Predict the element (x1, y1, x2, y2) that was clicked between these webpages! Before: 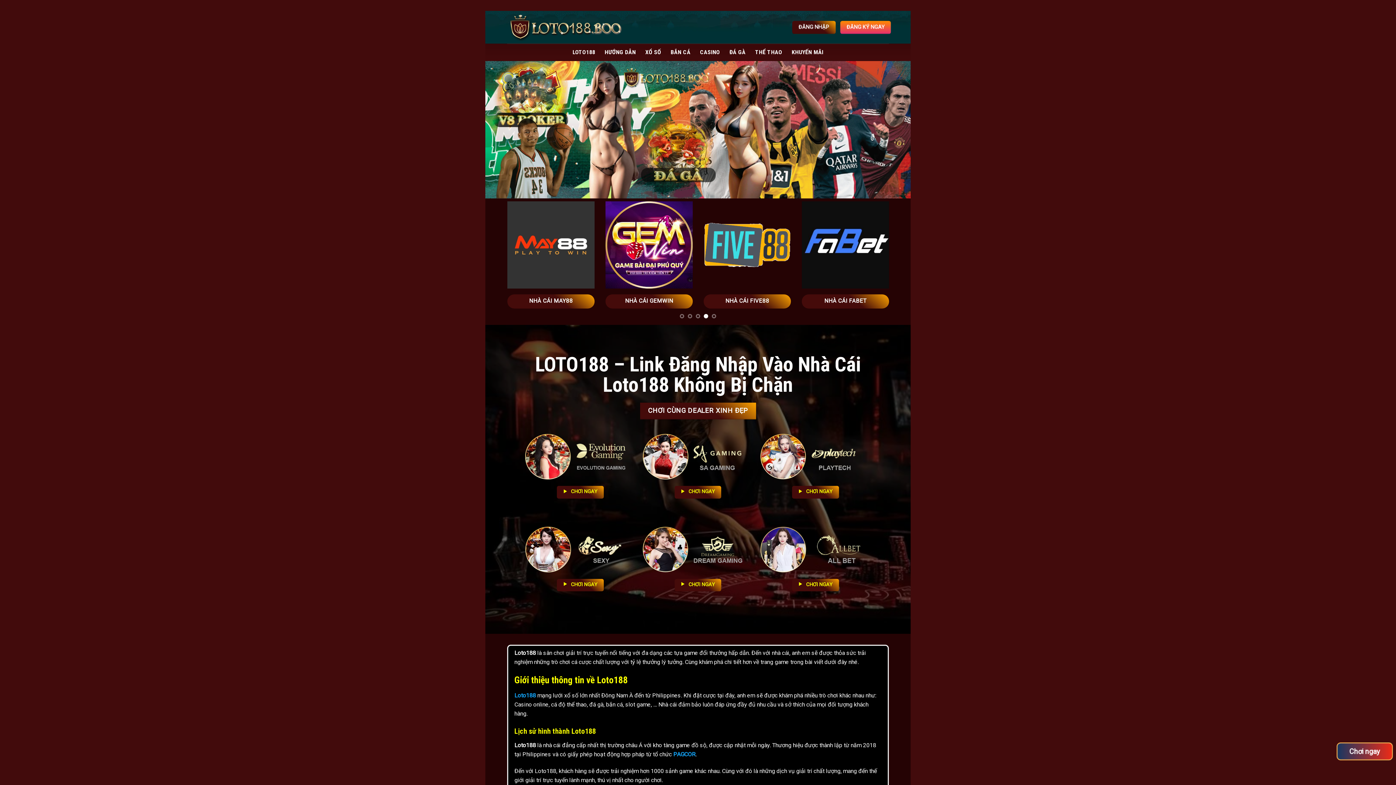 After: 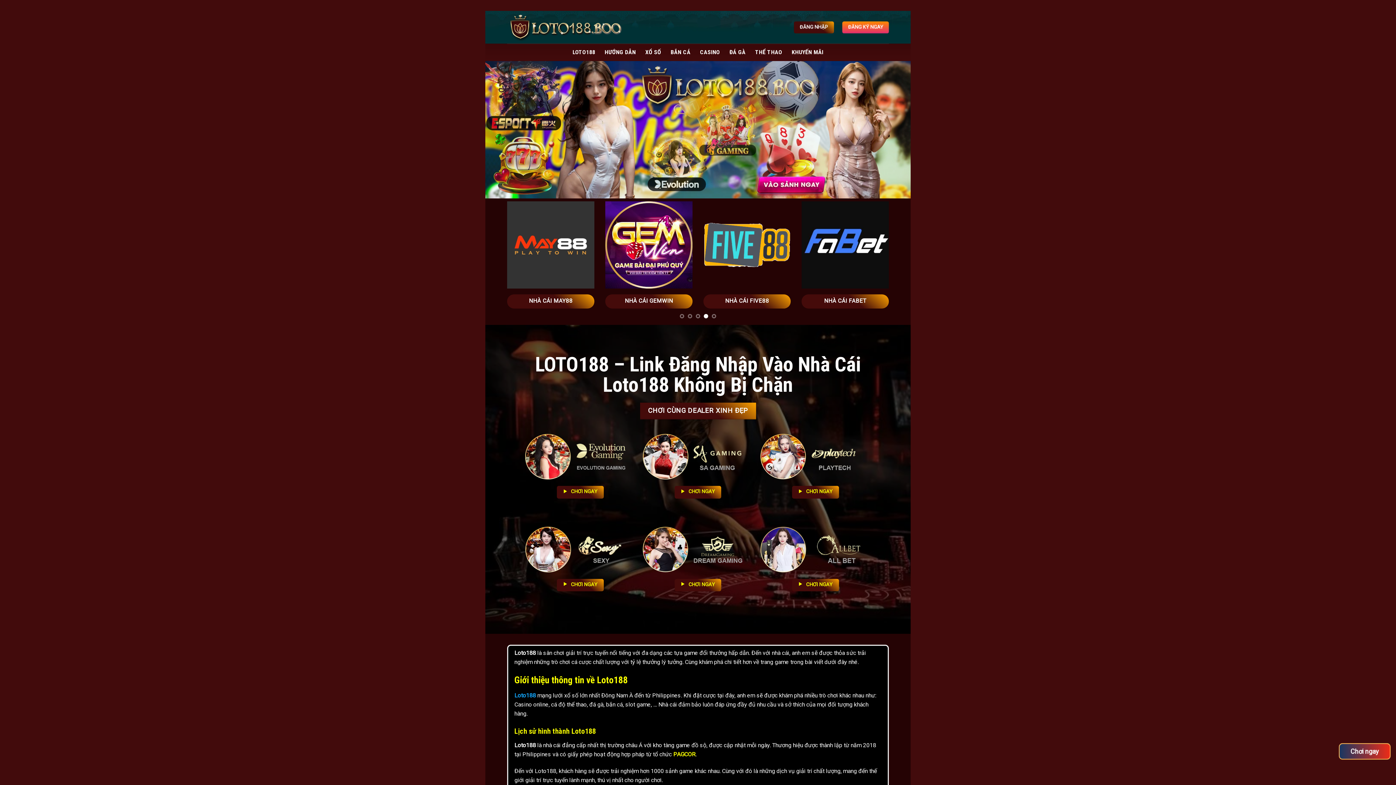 Action: bbox: (673, 751, 695, 758) label: PAGCOR